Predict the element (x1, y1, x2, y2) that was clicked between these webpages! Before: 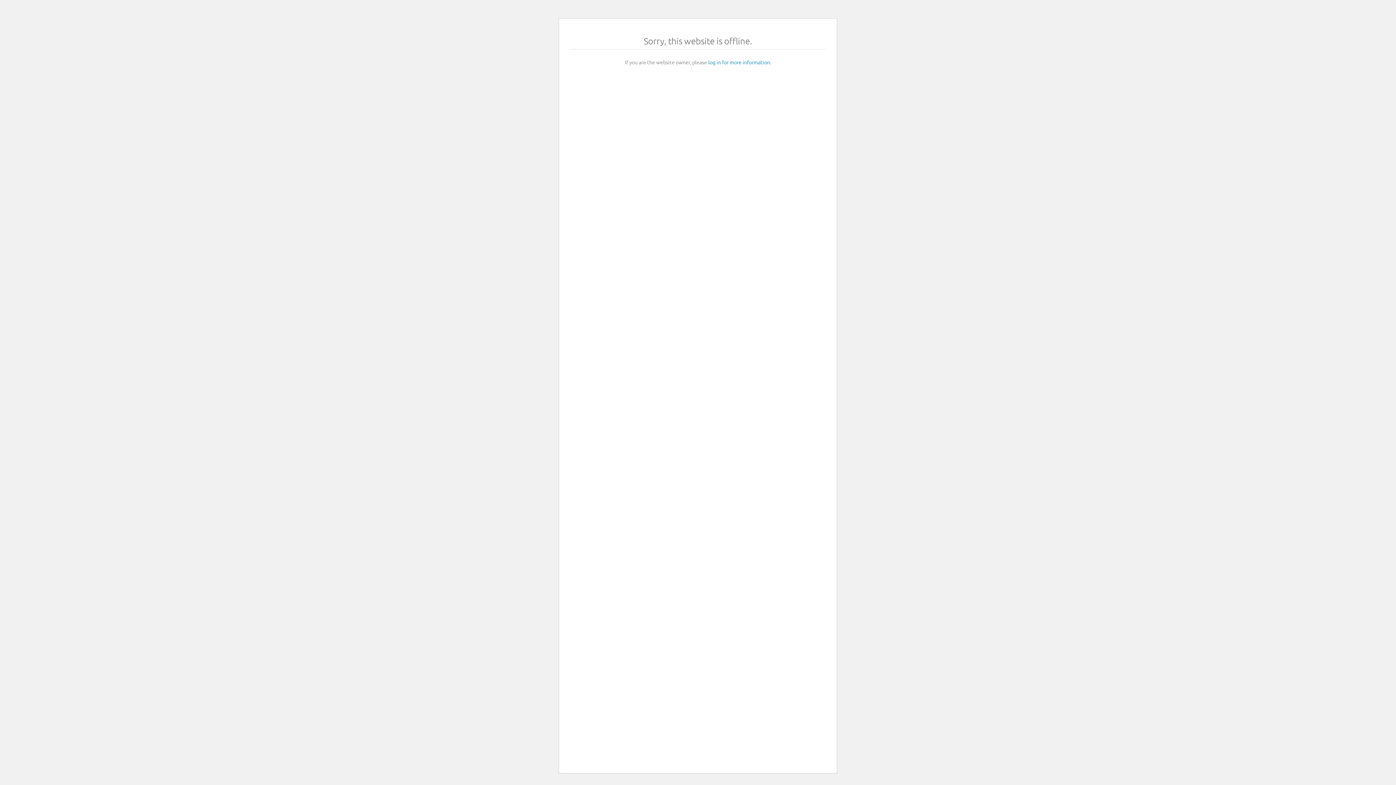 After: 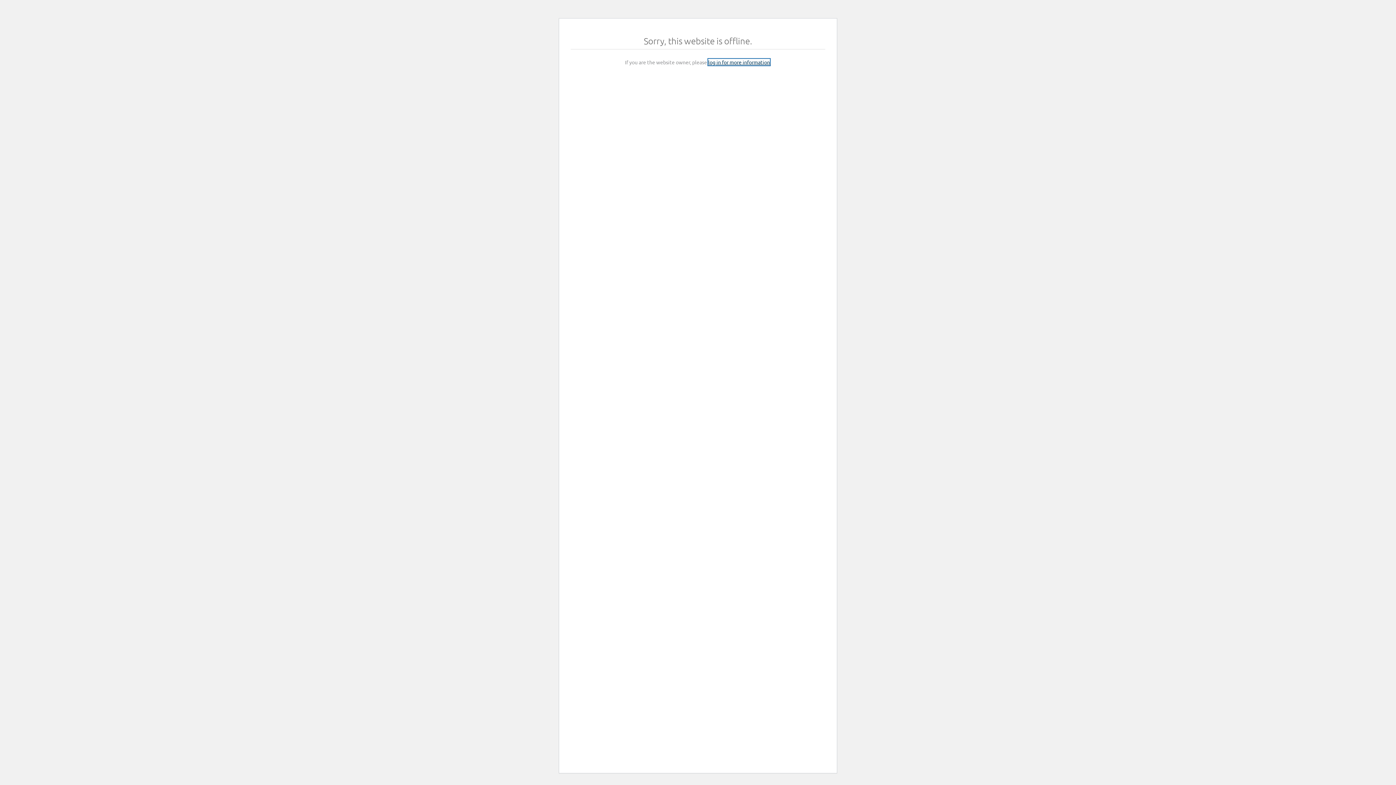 Action: label: log in for more information bbox: (708, 58, 770, 65)